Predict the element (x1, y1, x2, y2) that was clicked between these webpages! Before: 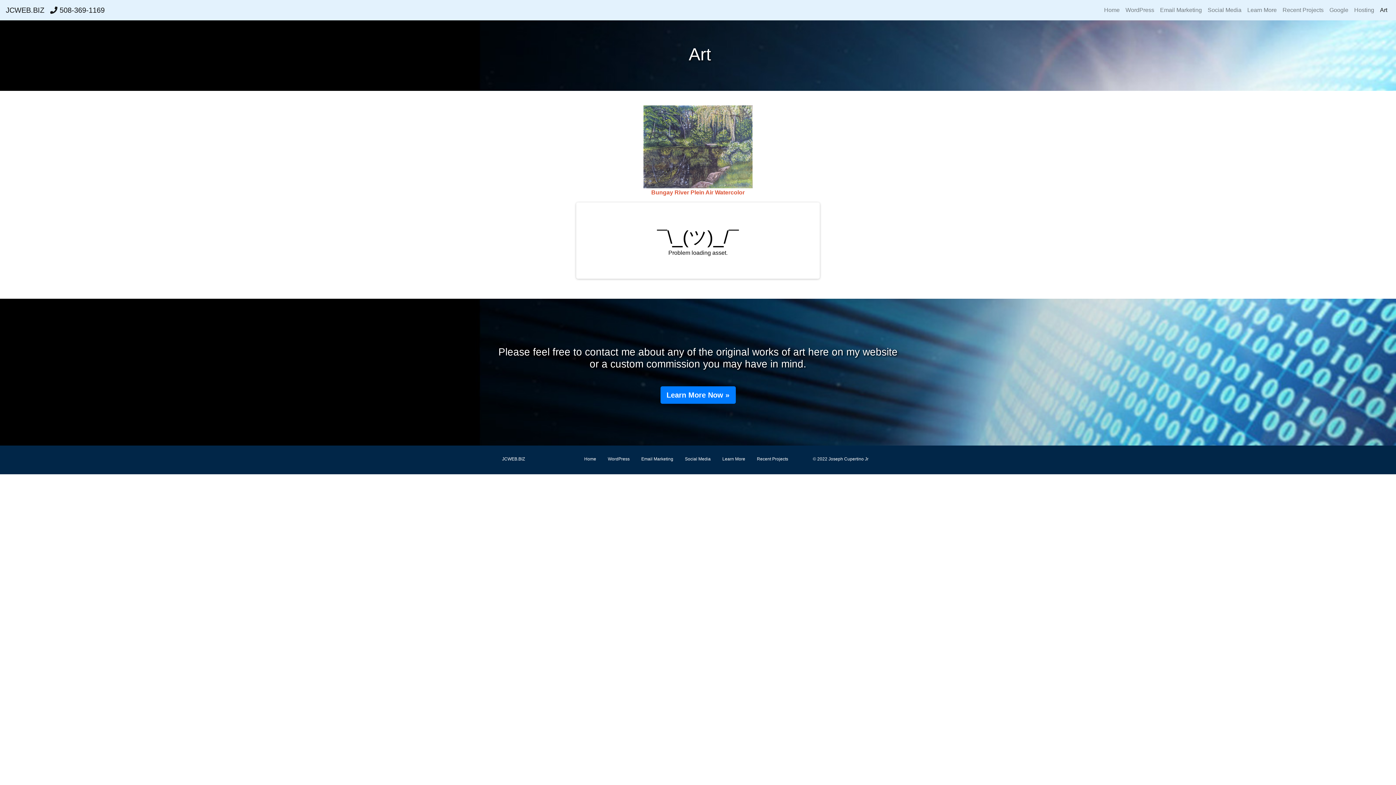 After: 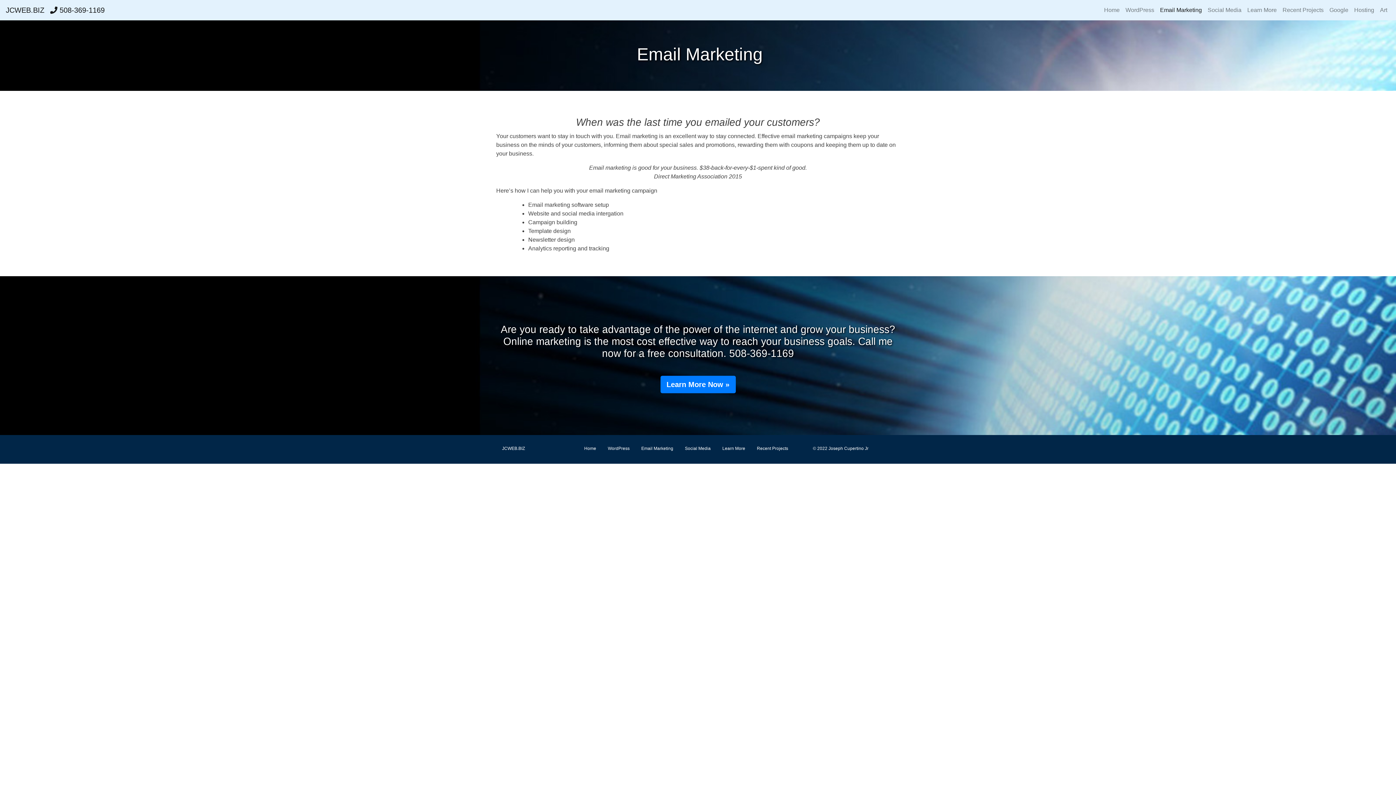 Action: bbox: (1157, 2, 1205, 17) label: Email Marketing